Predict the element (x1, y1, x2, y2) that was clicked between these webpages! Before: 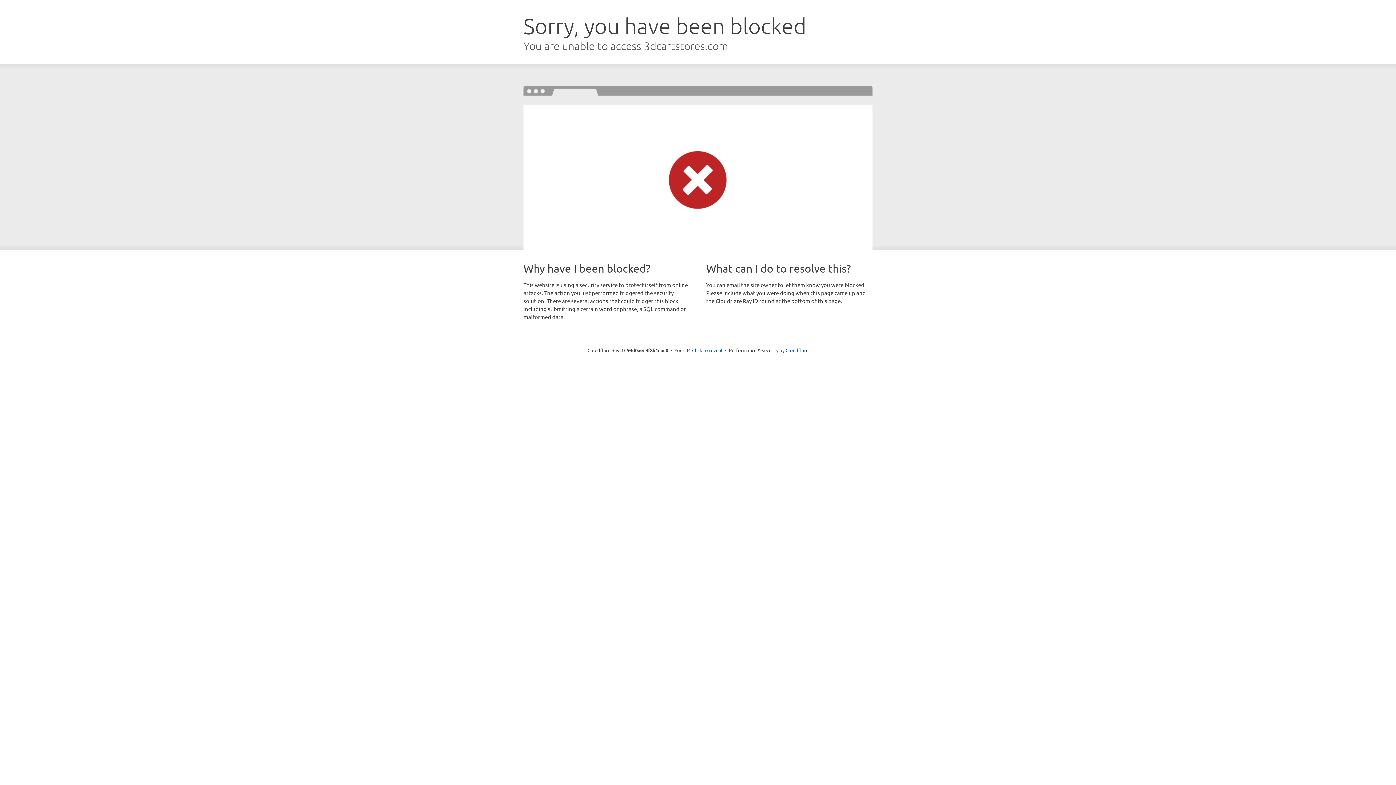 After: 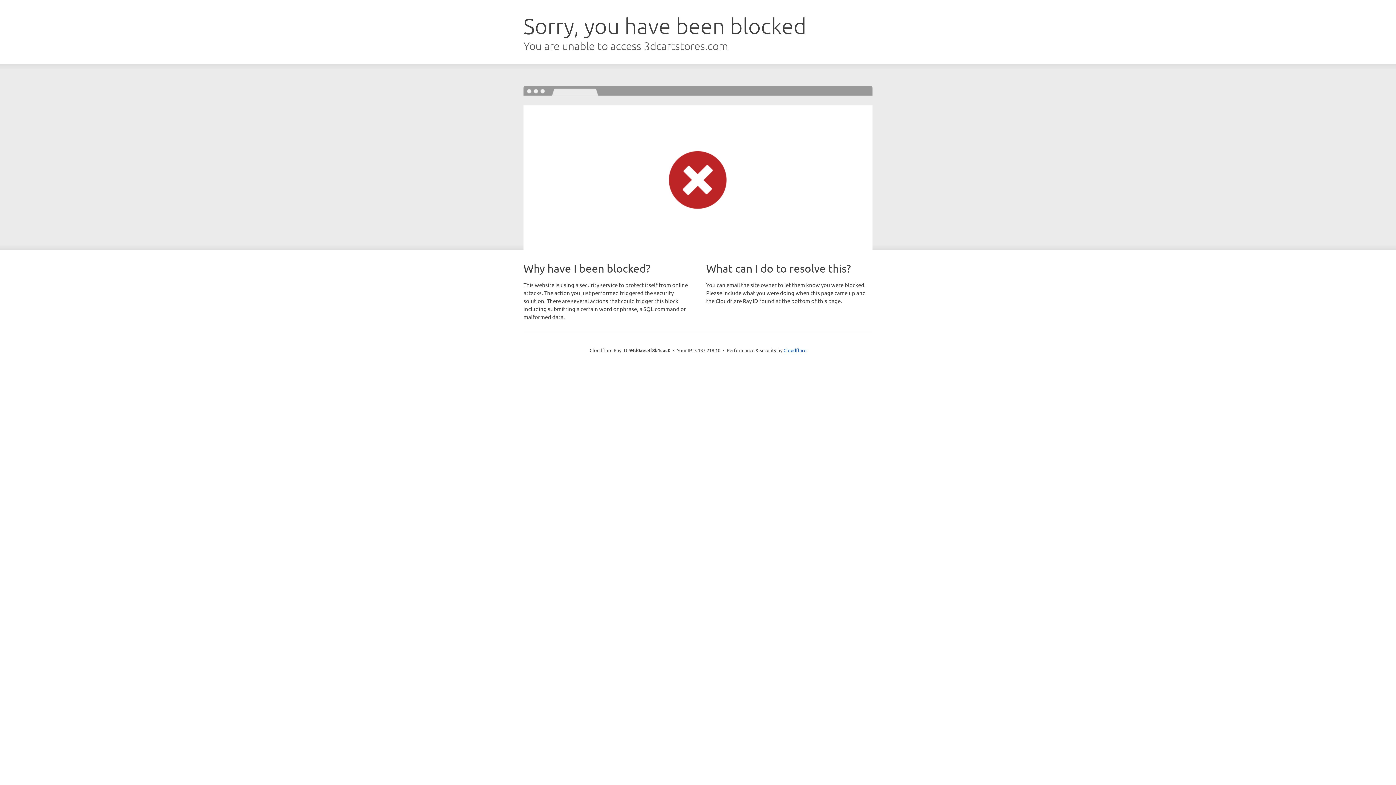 Action: bbox: (692, 346, 722, 353) label: Click to reveal